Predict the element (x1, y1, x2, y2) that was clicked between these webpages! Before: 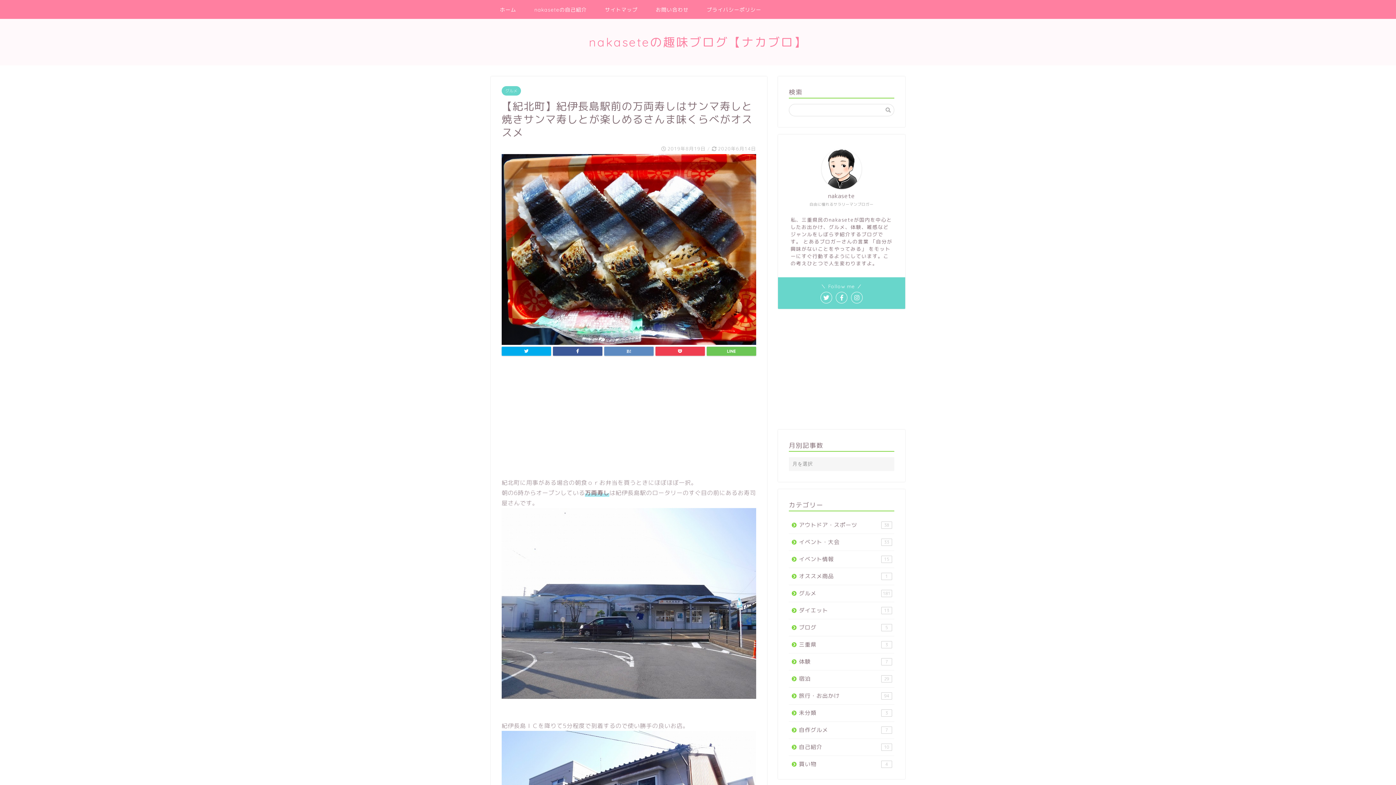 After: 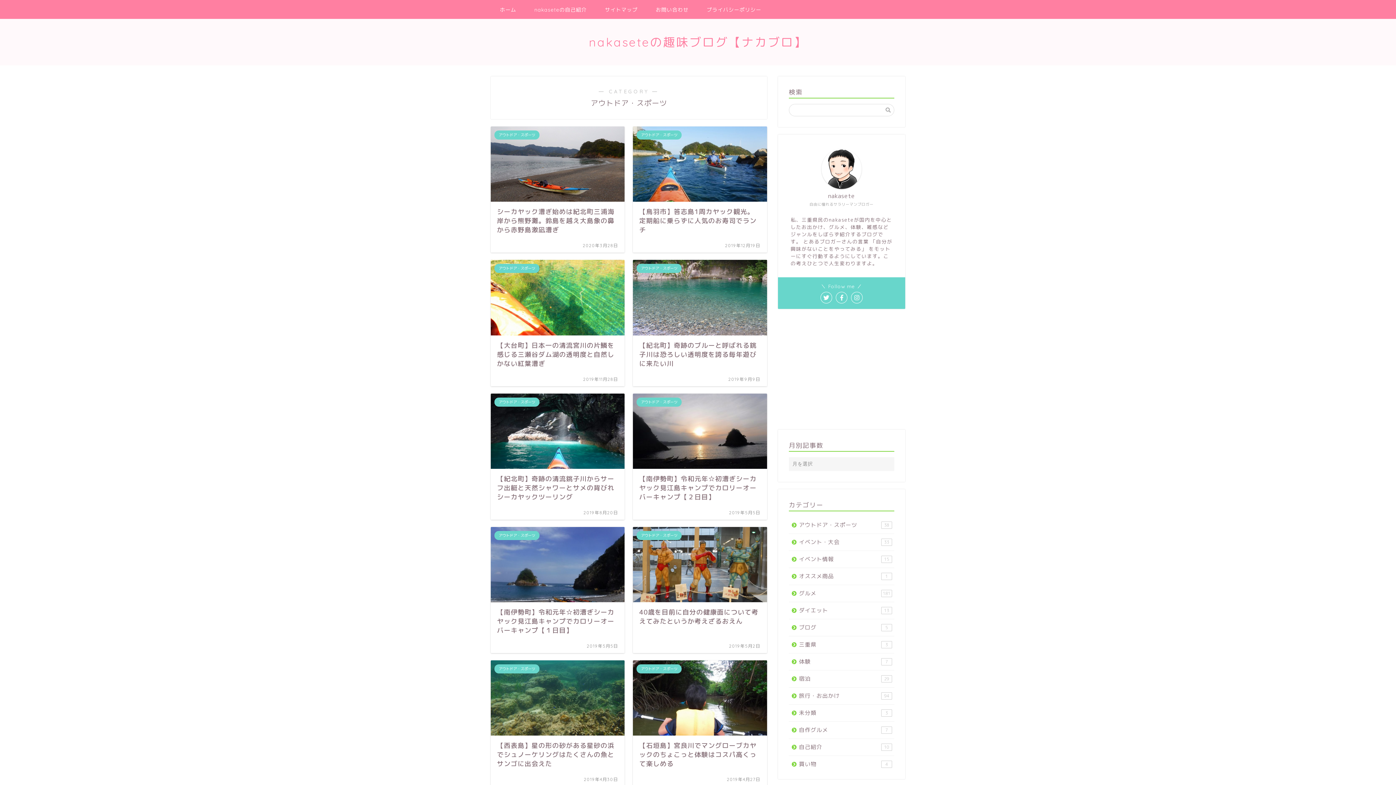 Action: bbox: (789, 517, 893, 533) label: アウトドア・スポーツ
38